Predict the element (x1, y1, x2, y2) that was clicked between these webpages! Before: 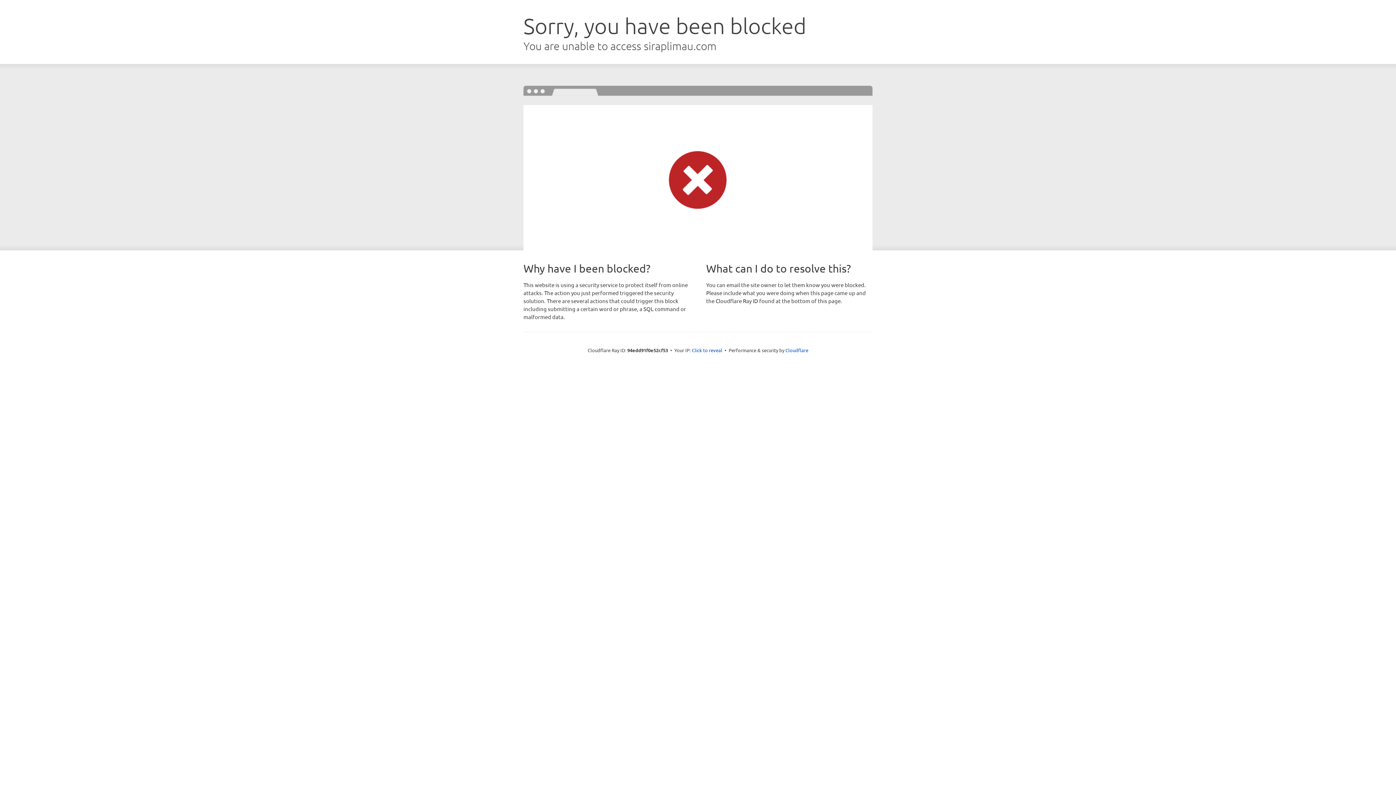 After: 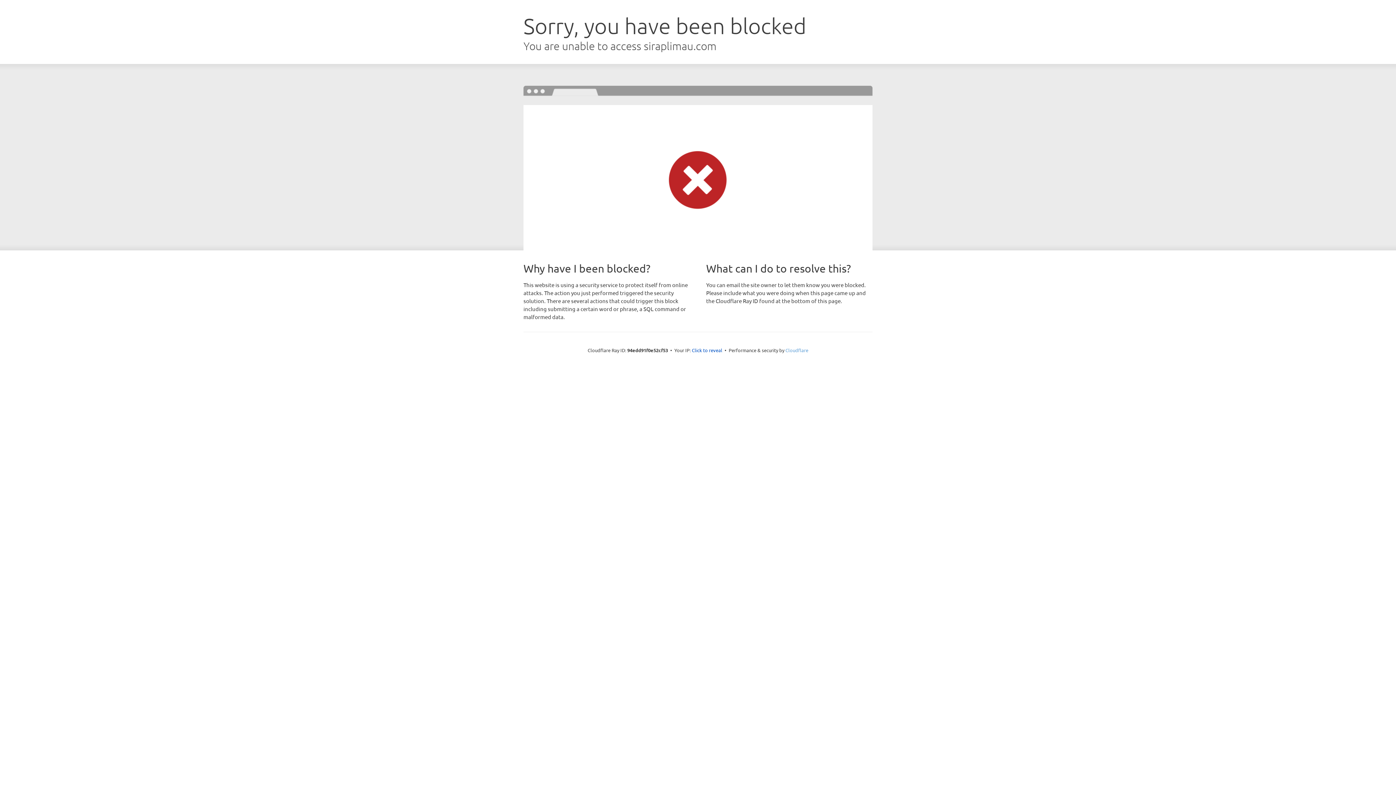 Action: bbox: (785, 347, 808, 353) label: Cloudflare